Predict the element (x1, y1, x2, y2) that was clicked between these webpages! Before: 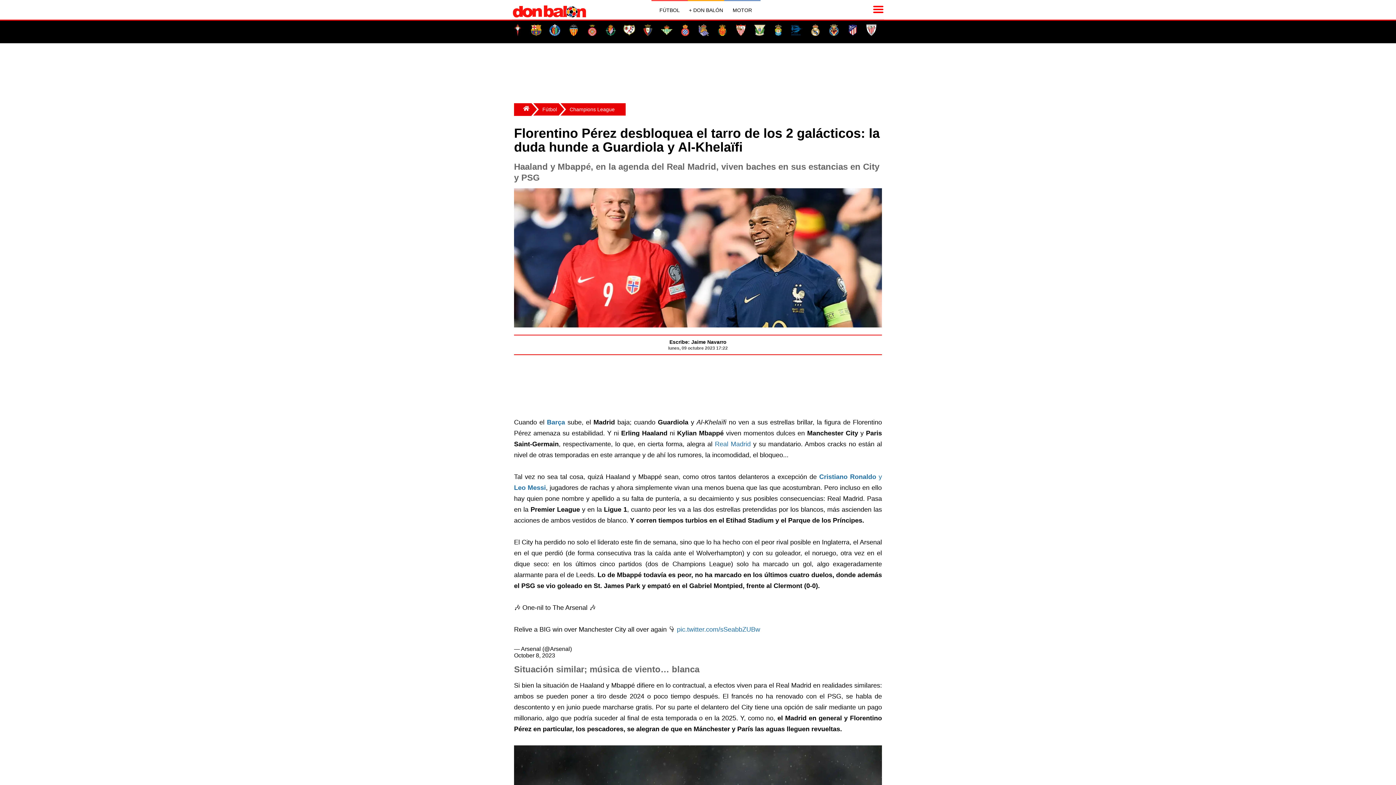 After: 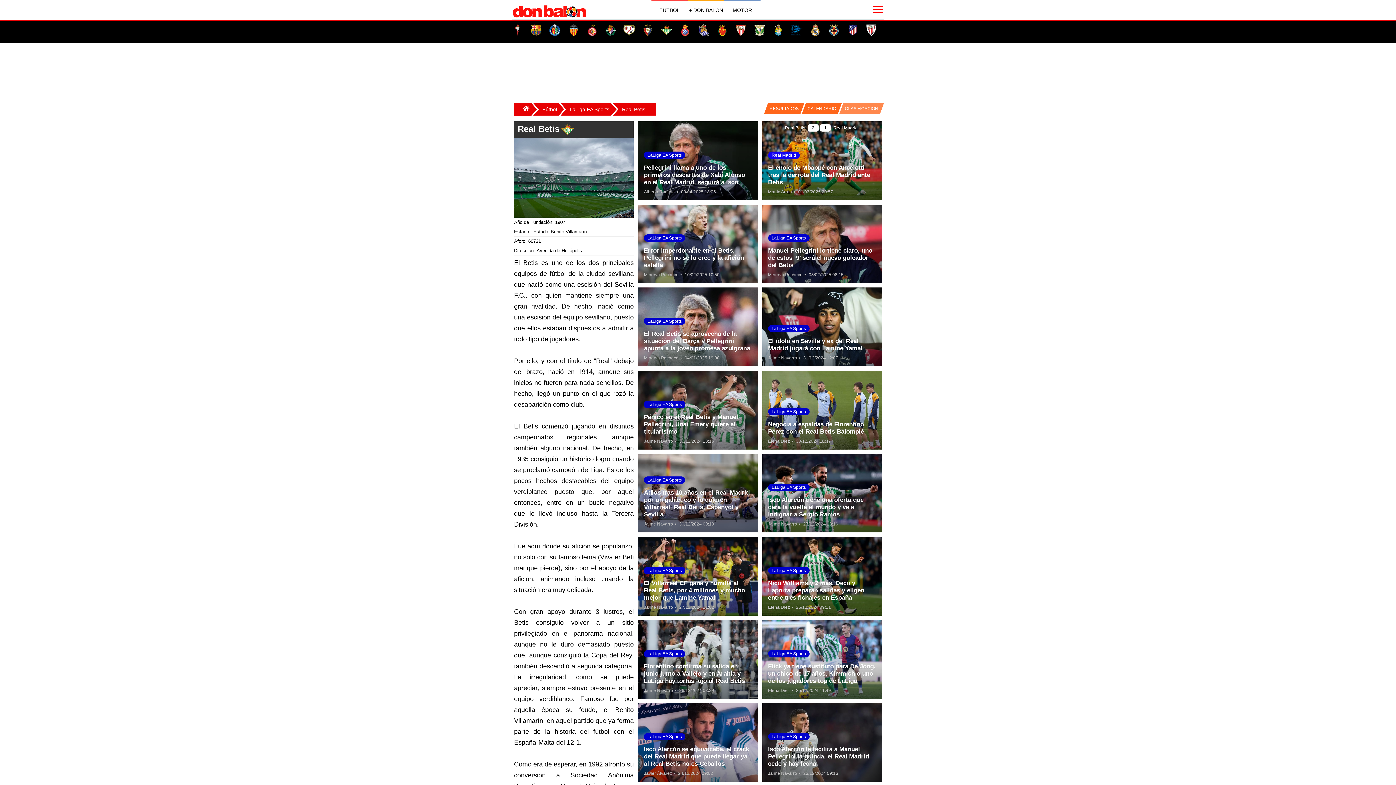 Action: bbox: (660, 24, 672, 36)